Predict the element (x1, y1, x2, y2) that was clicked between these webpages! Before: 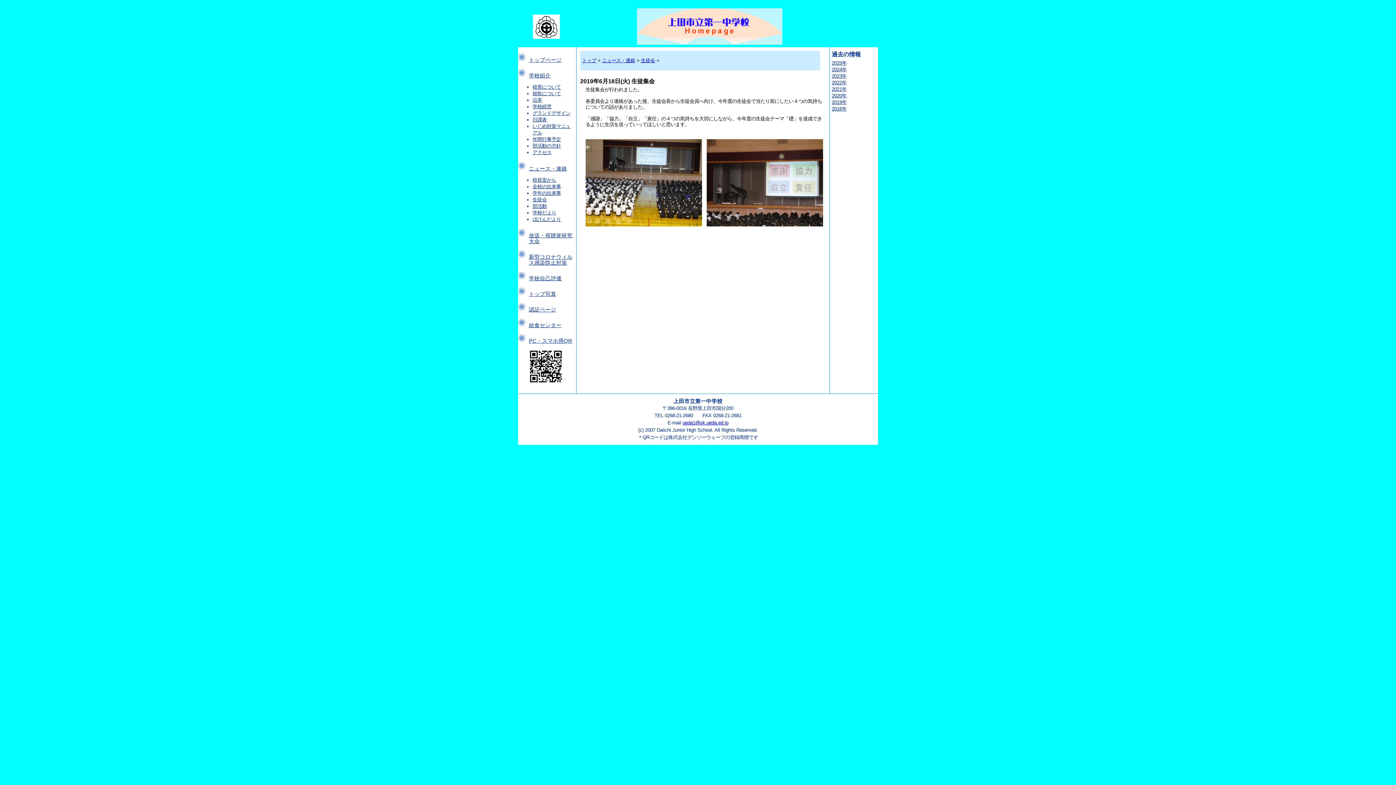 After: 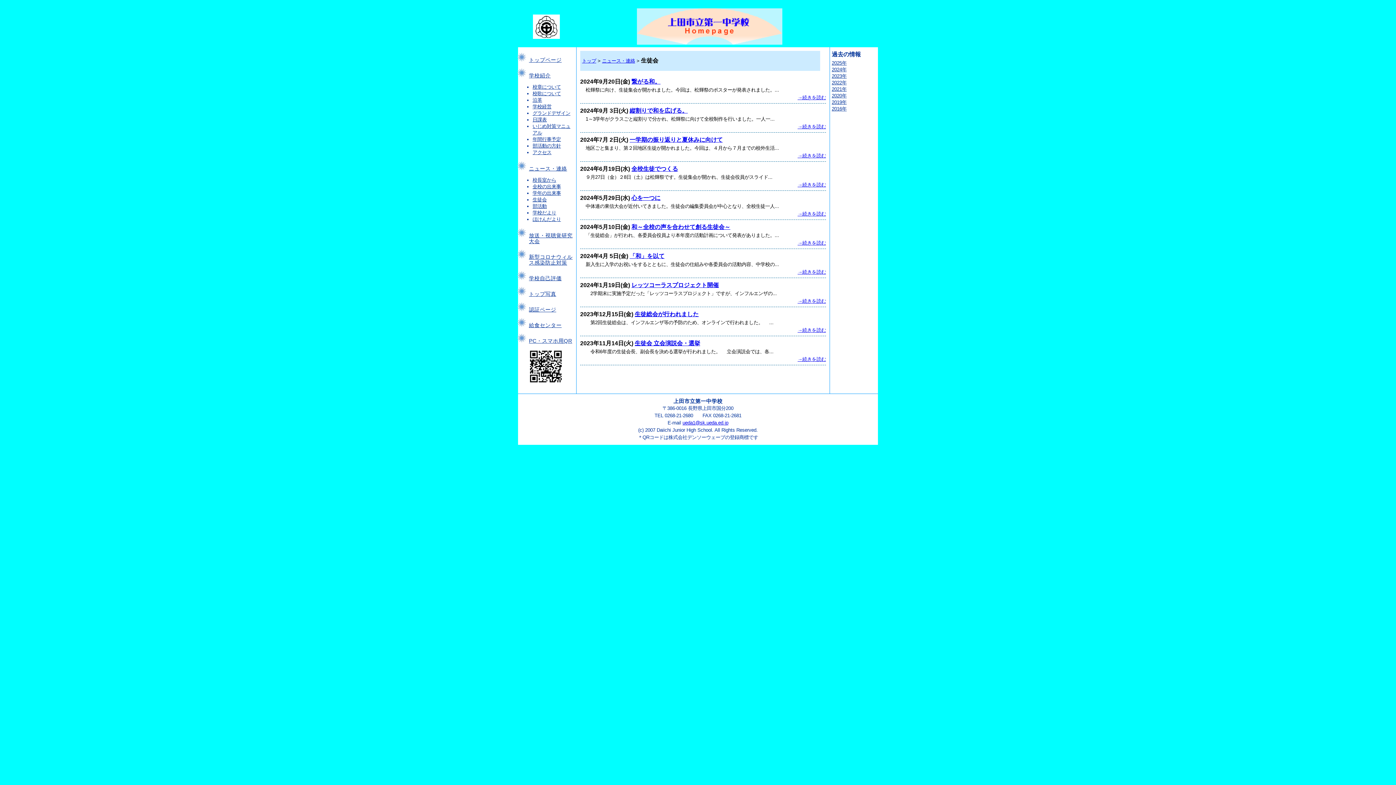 Action: label: 生徒会 bbox: (532, 197, 546, 202)